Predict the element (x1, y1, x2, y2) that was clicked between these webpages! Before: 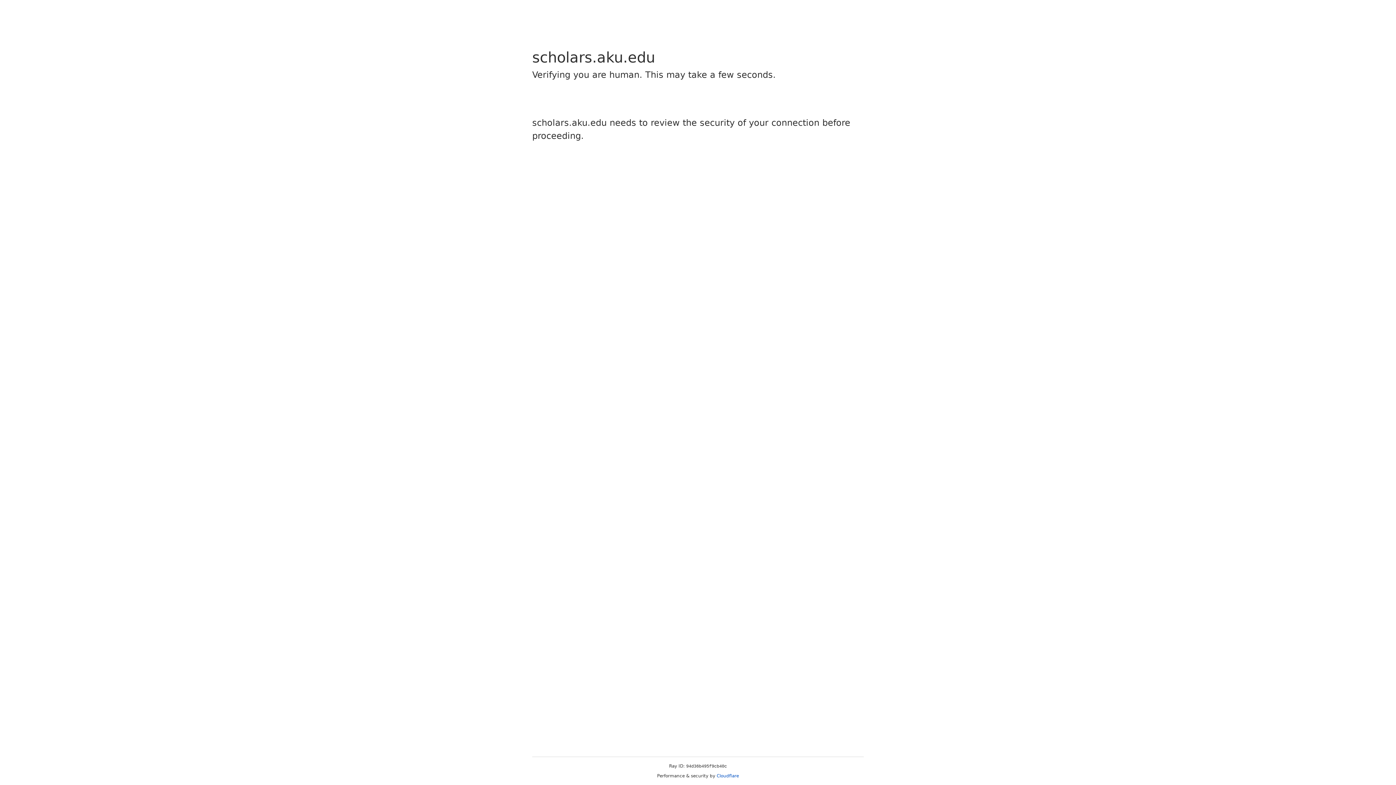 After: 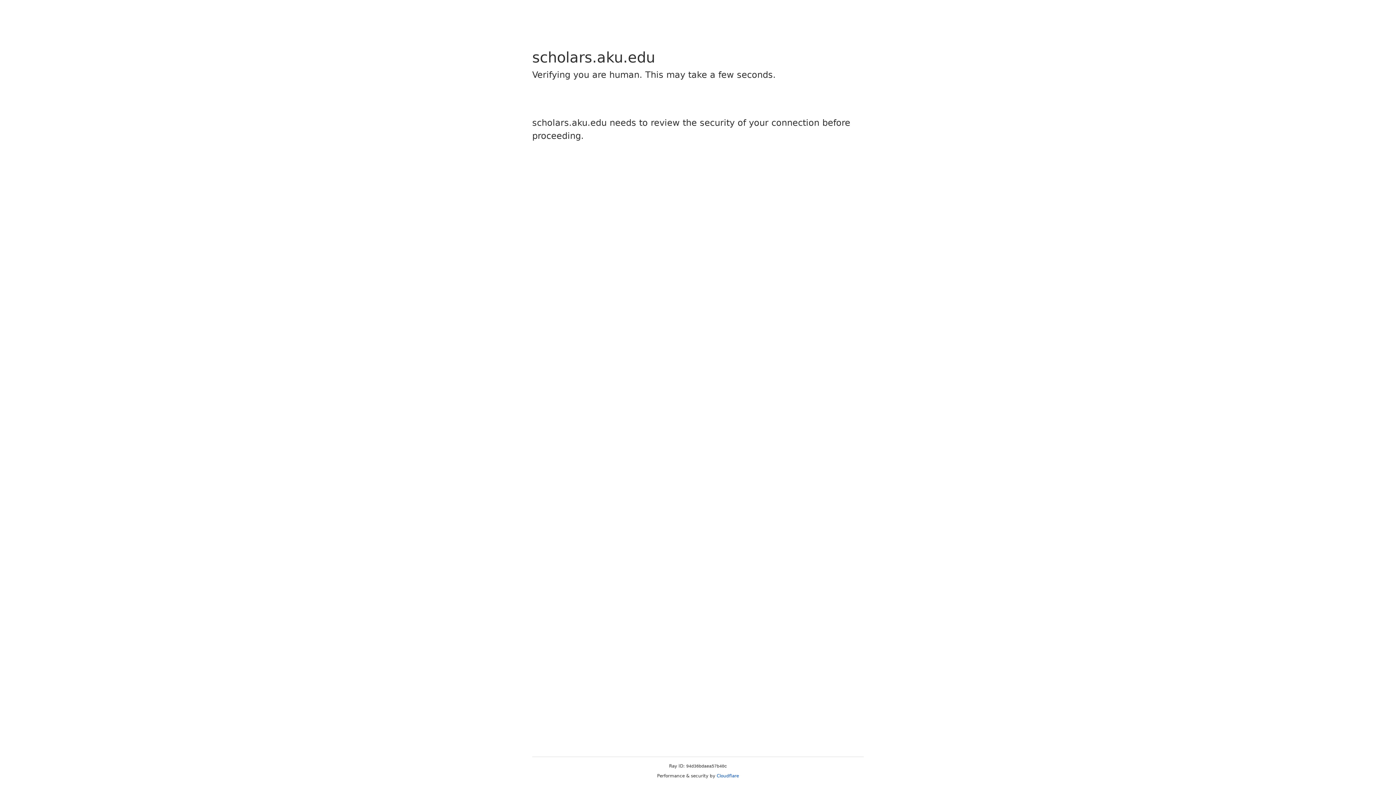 Action: bbox: (716, 773, 739, 778) label: Cloudflare